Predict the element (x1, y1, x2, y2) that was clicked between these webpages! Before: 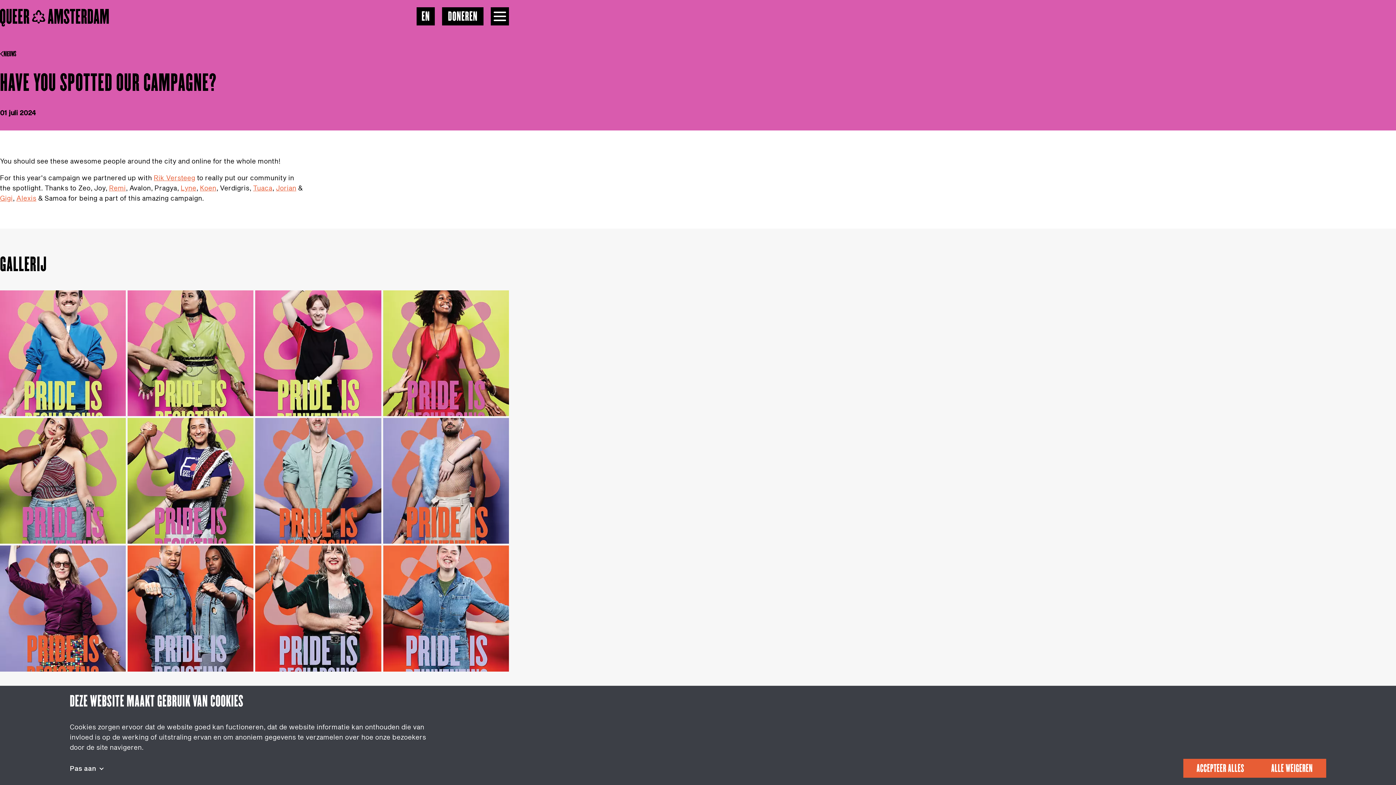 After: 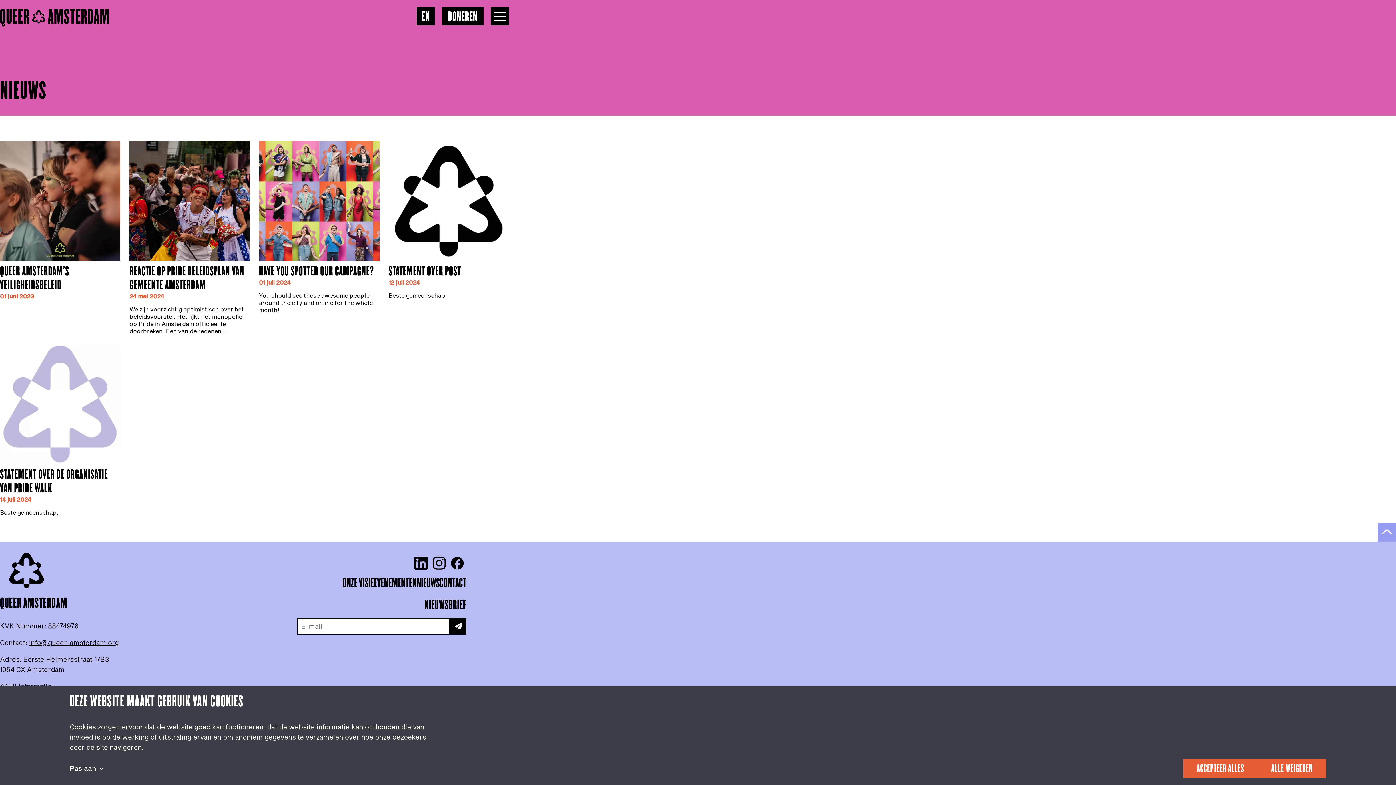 Action: label: NIEUWS bbox: (0, 50, 509, 57)